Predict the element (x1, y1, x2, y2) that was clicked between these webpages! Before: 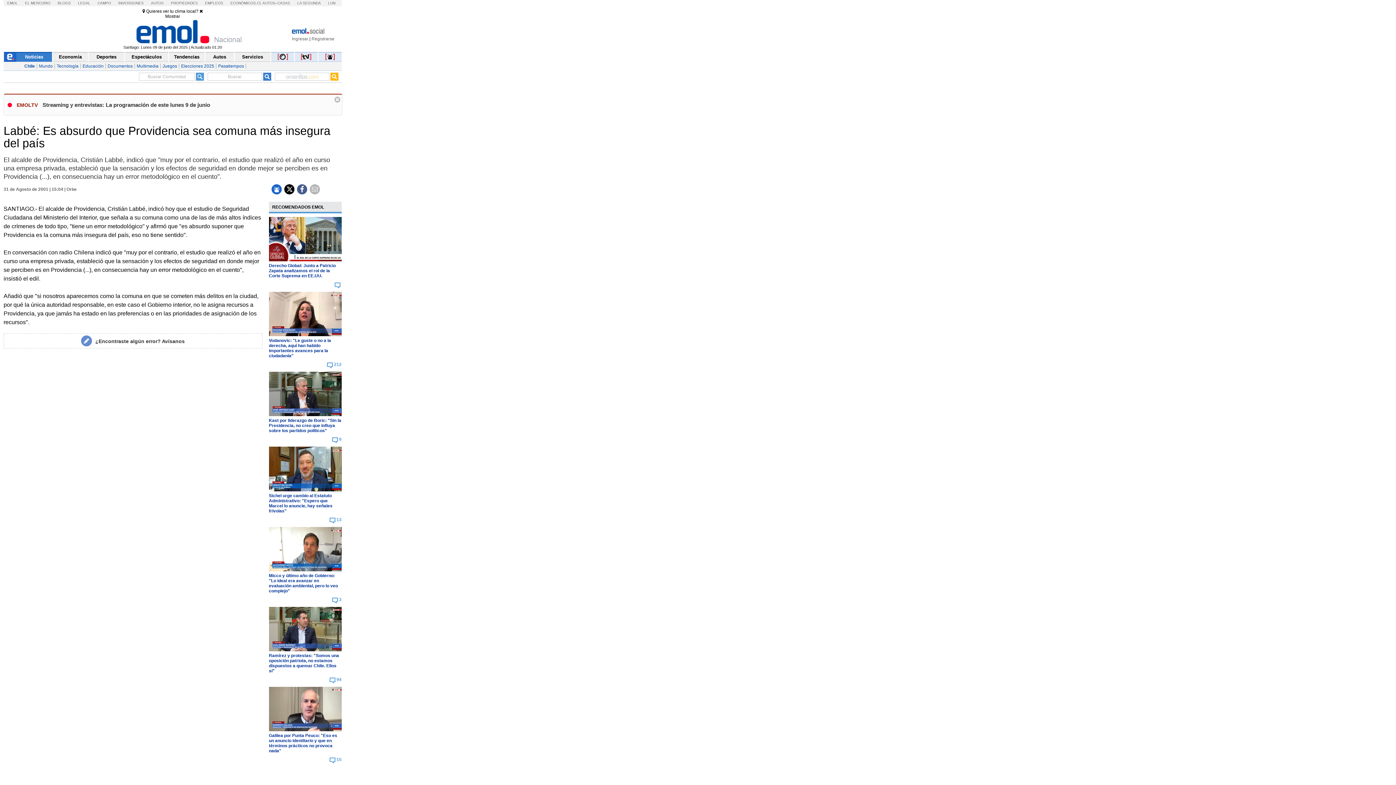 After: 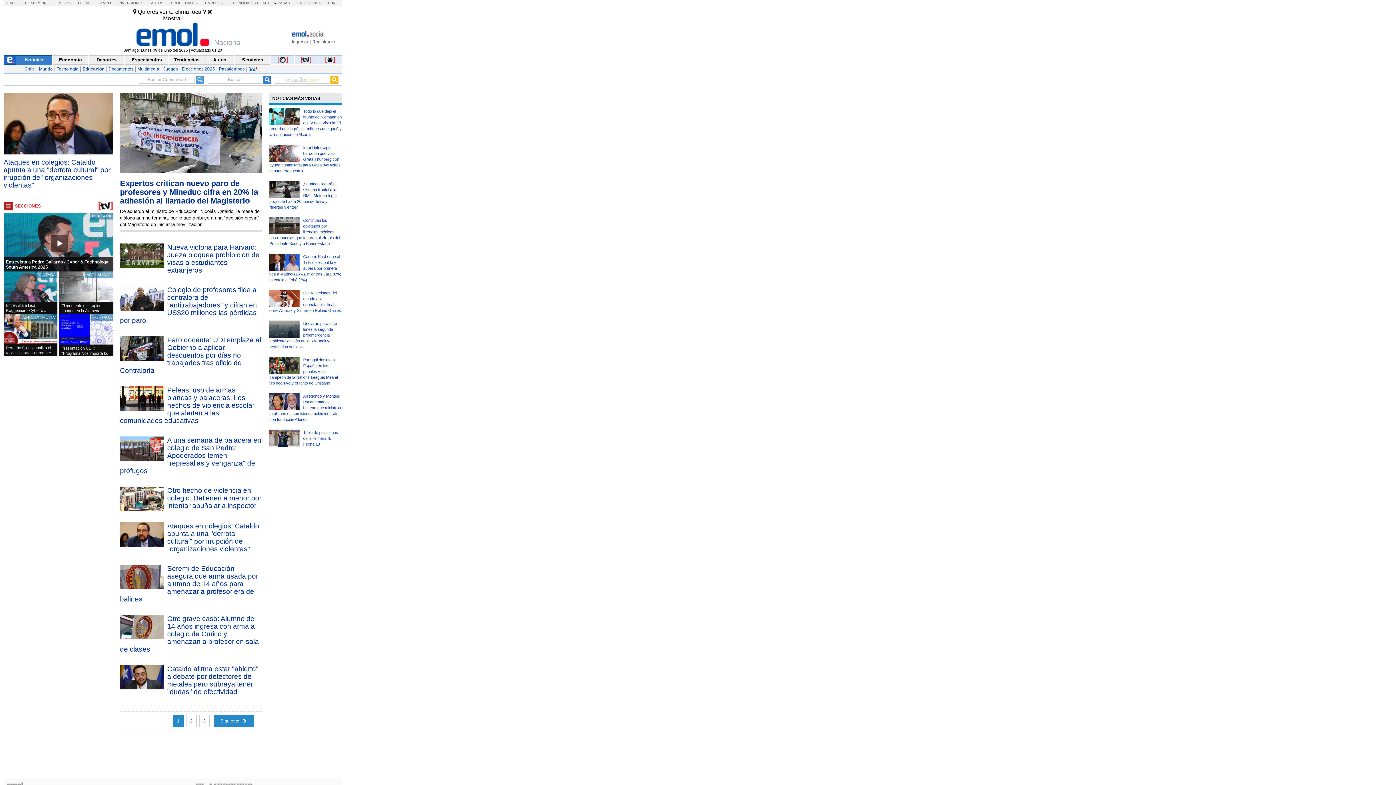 Action: label: Educación bbox: (80, 63, 105, 68)